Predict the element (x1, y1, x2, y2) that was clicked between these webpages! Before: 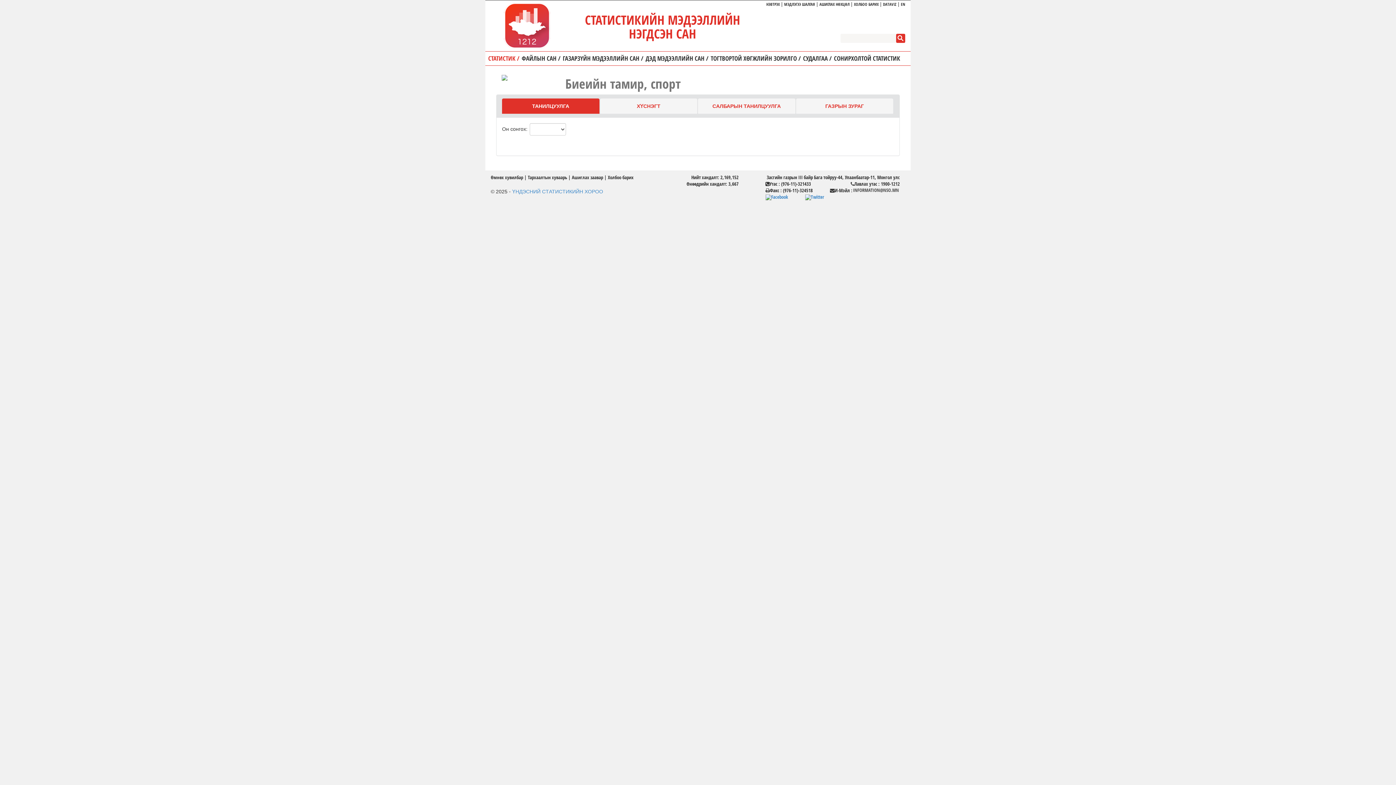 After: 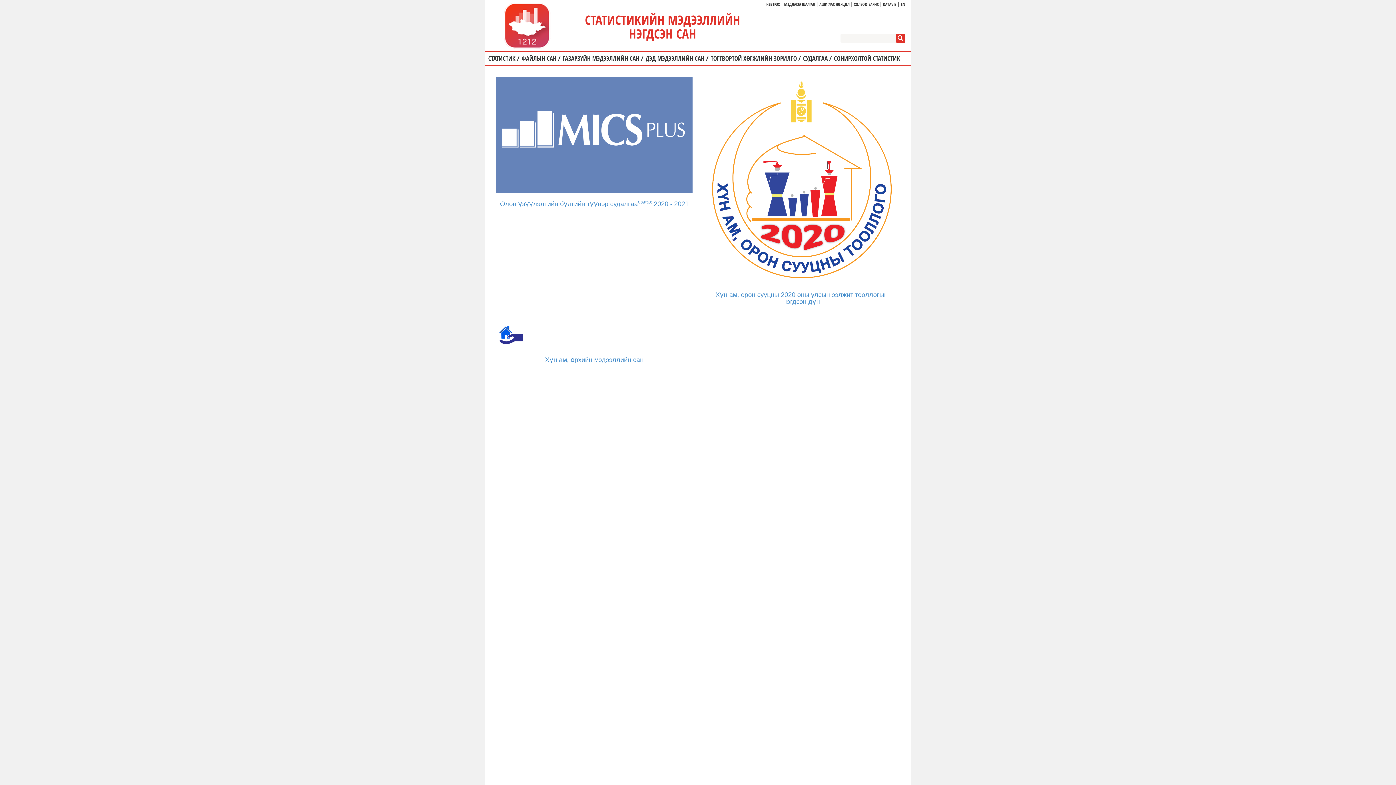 Action: bbox: (803, 51, 832, 63) label: СУДАЛГАА /